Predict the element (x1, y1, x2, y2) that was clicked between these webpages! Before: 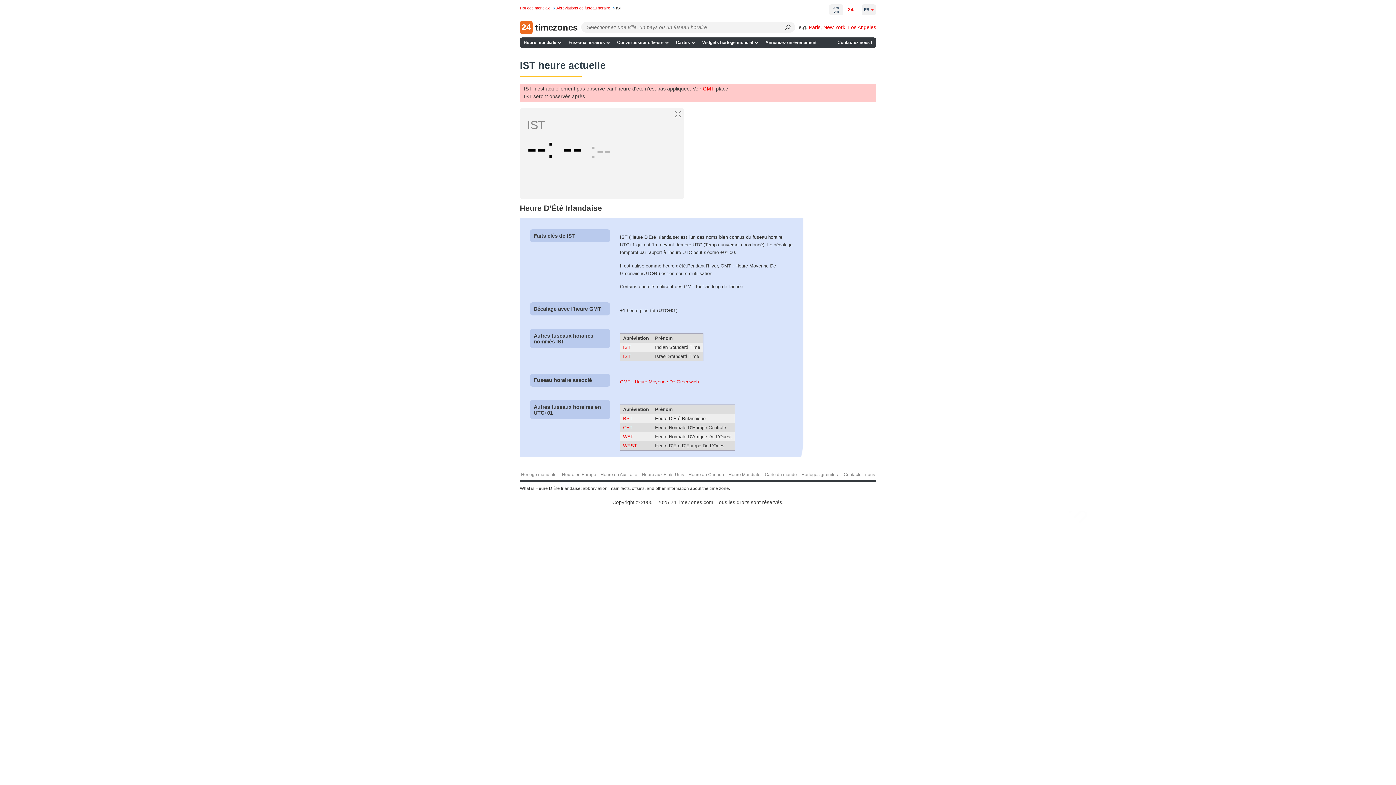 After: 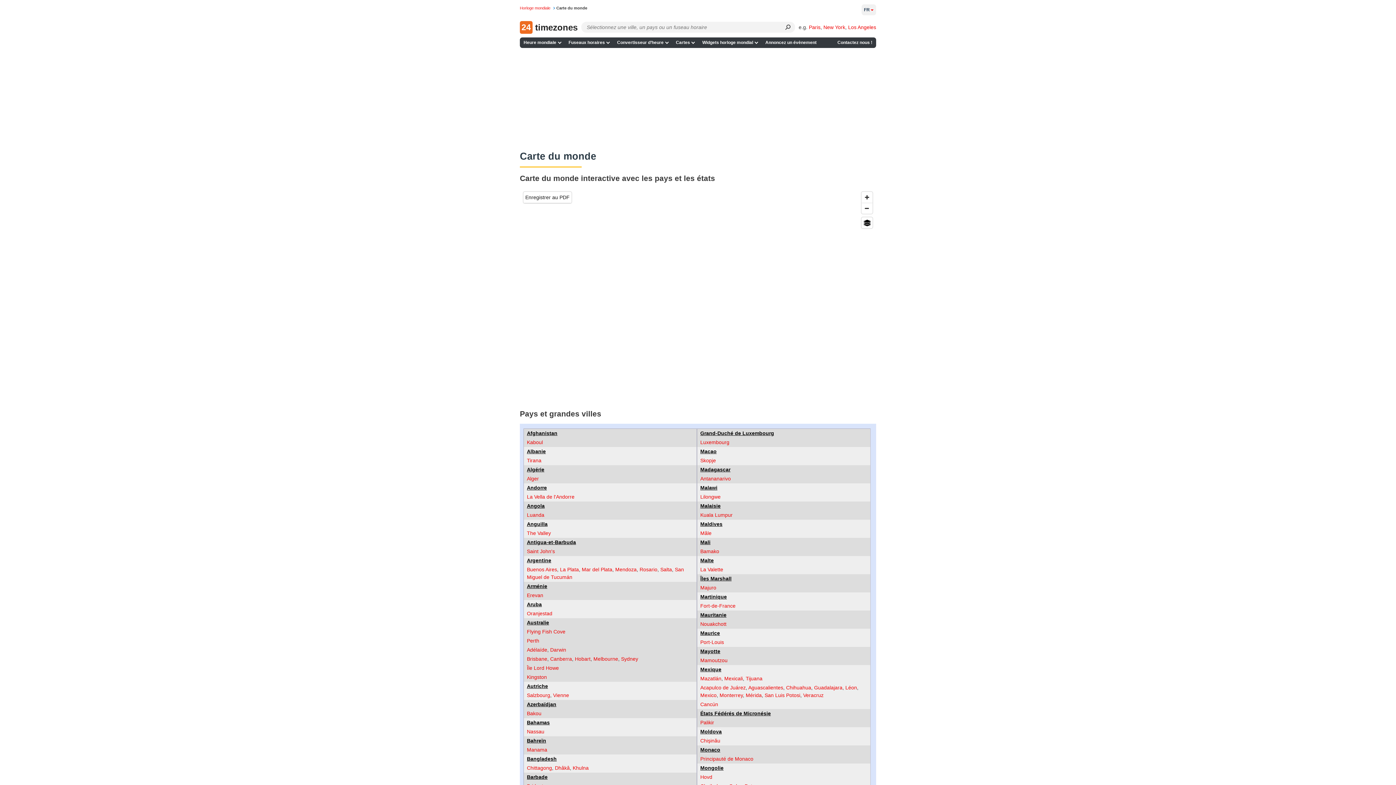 Action: label: Carte du monde bbox: (762, 469, 799, 482)